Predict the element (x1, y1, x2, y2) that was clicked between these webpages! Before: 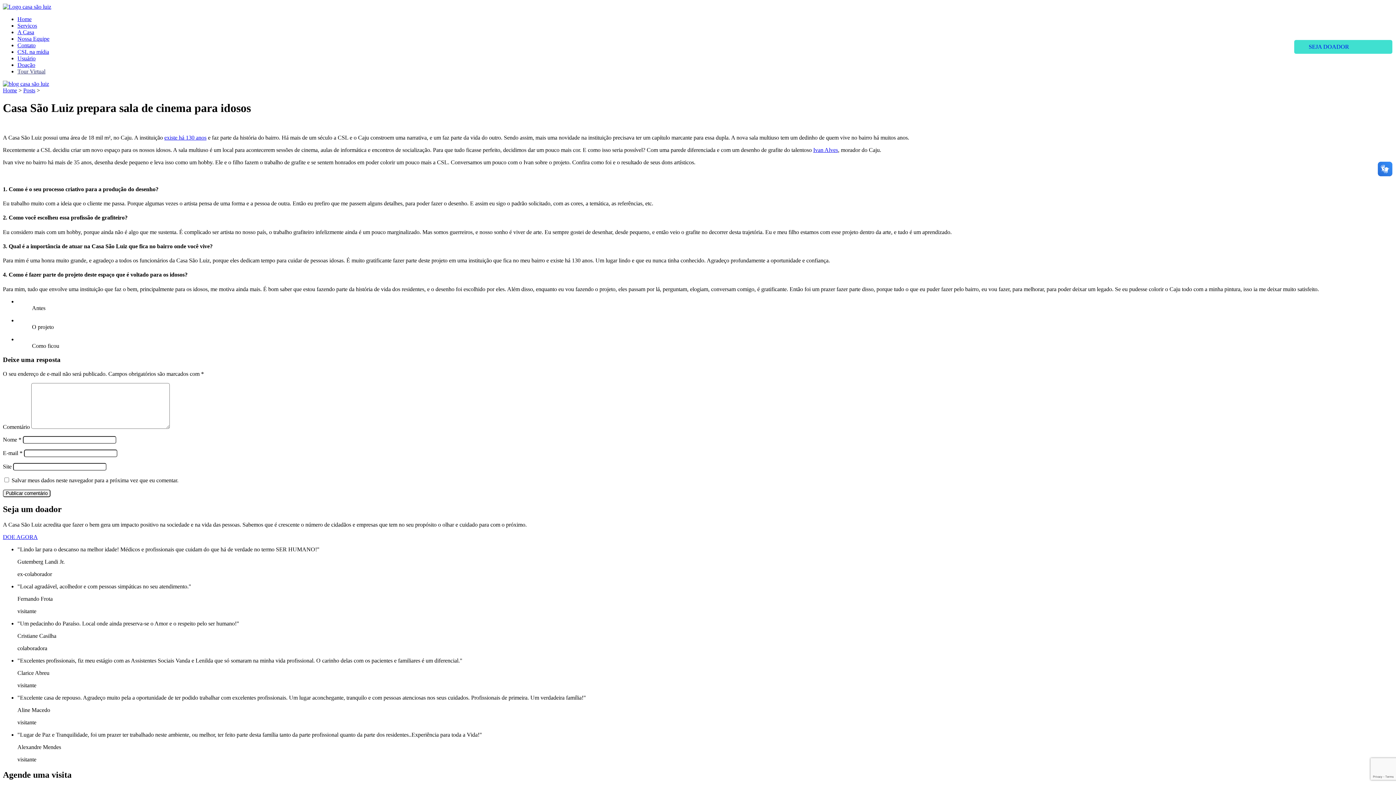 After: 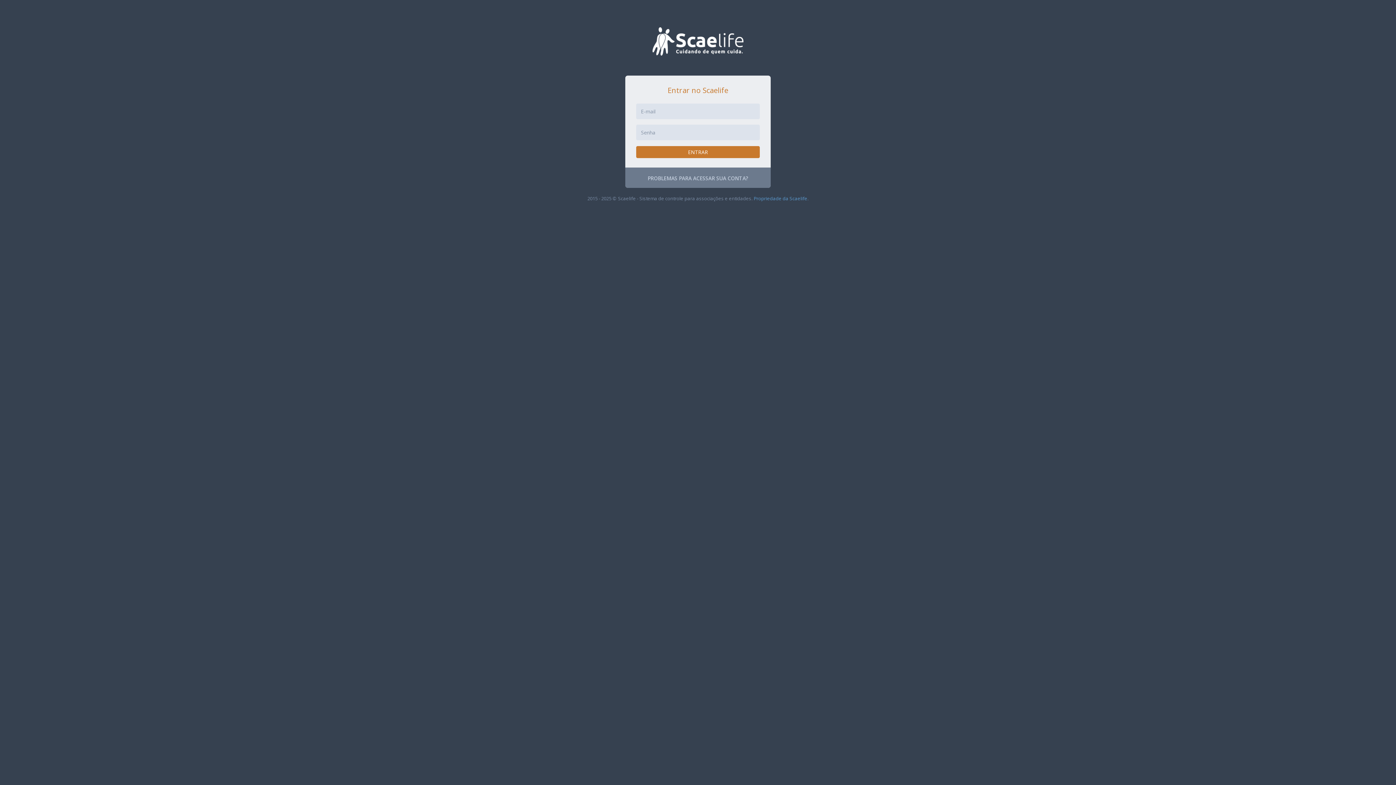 Action: label: Usuário bbox: (17, 55, 35, 61)